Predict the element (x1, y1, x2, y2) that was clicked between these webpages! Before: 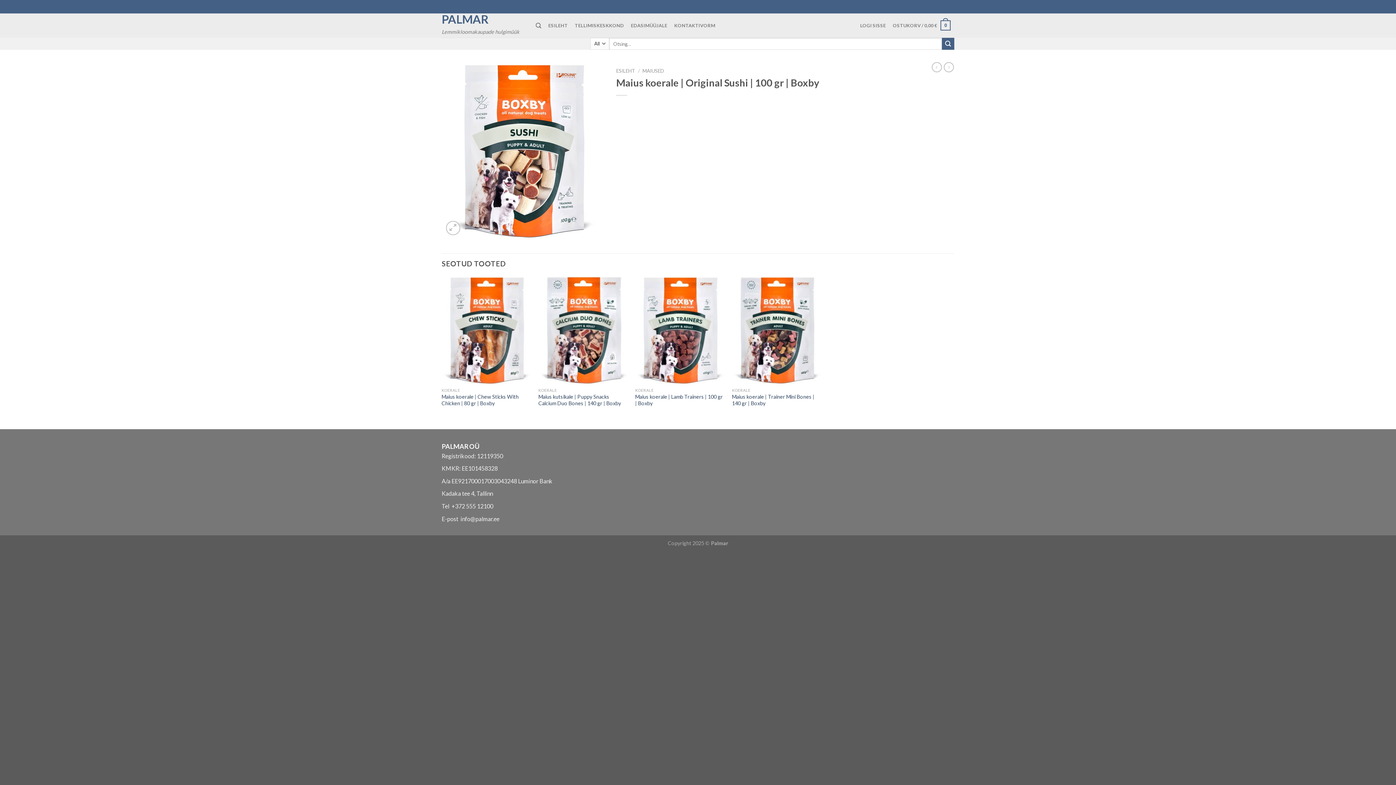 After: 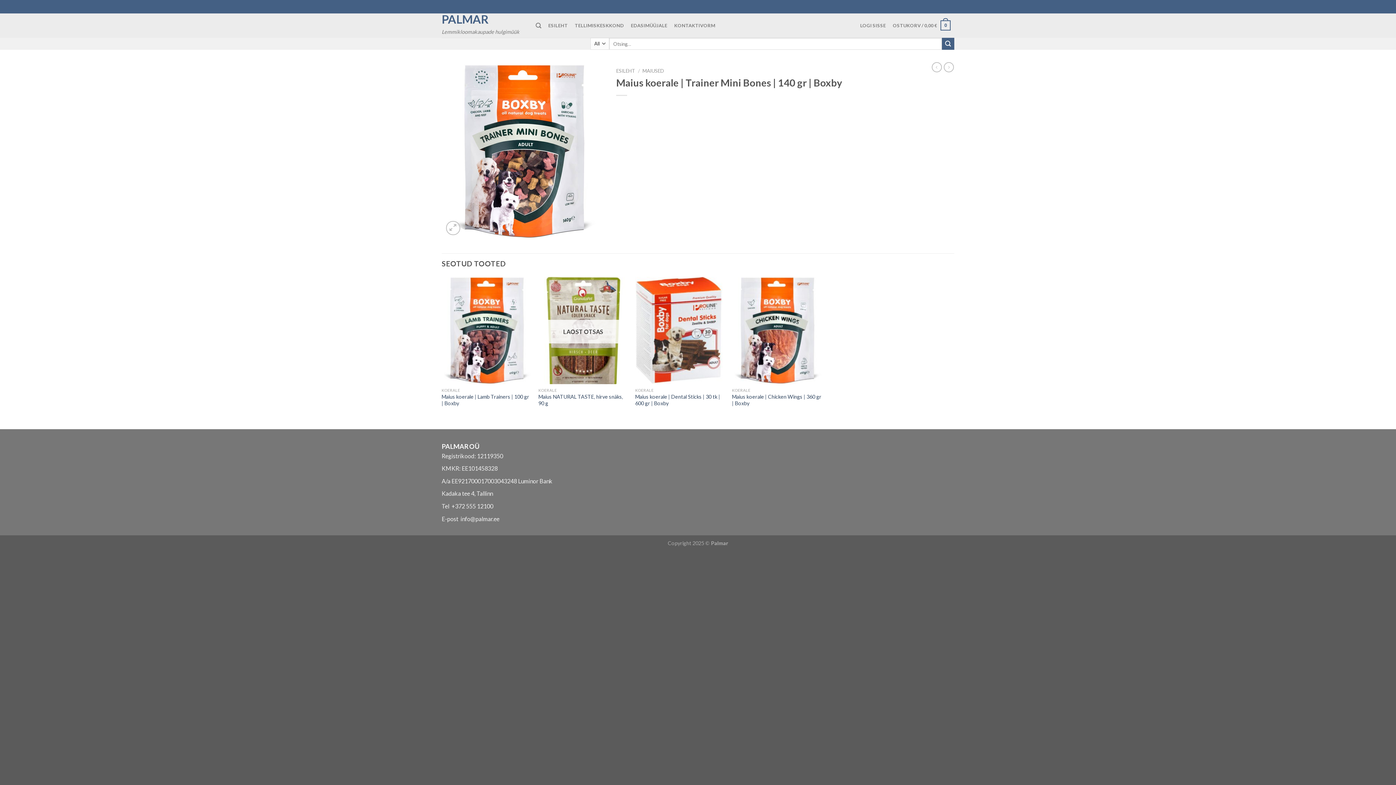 Action: bbox: (732, 393, 821, 407) label: Maius koerale | Trainer Mini Bones | 140 gr | Boxby